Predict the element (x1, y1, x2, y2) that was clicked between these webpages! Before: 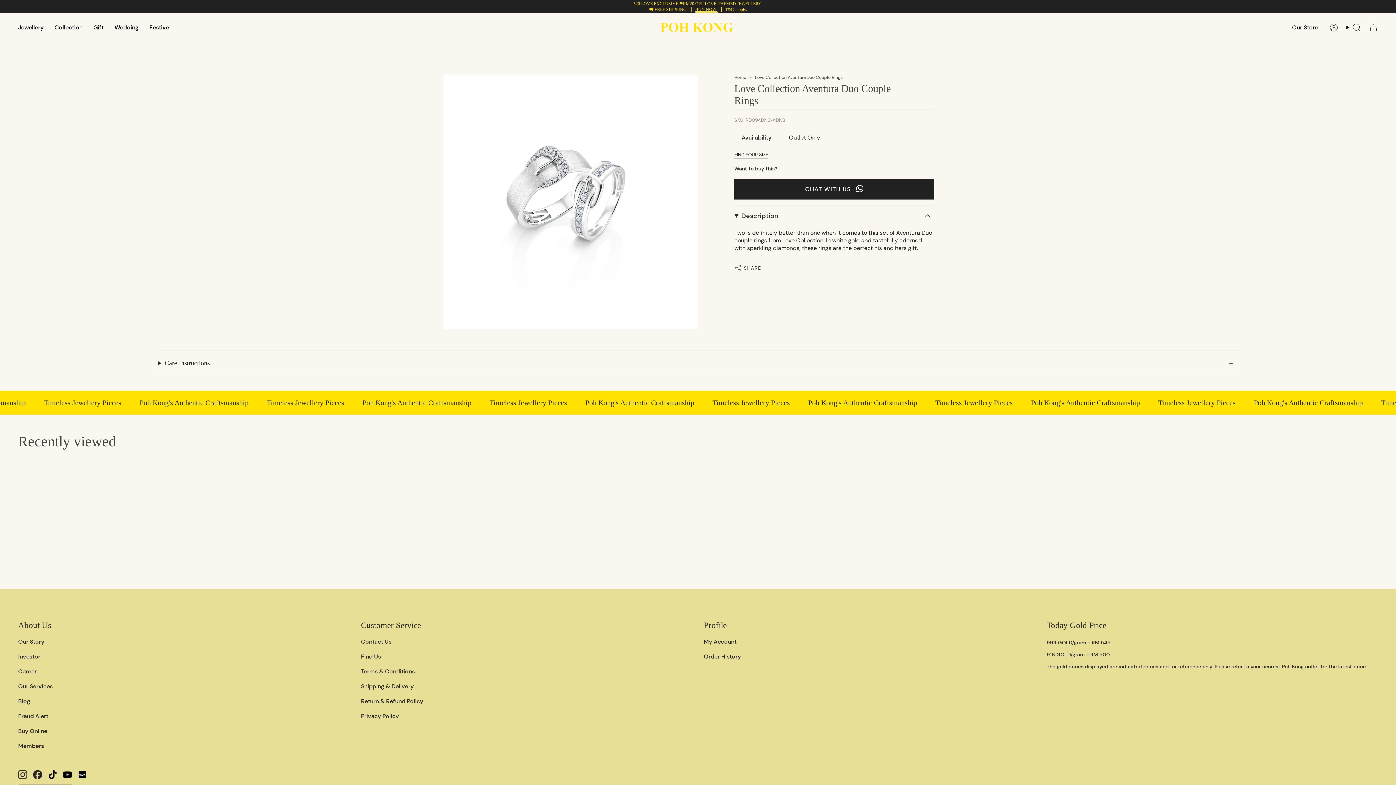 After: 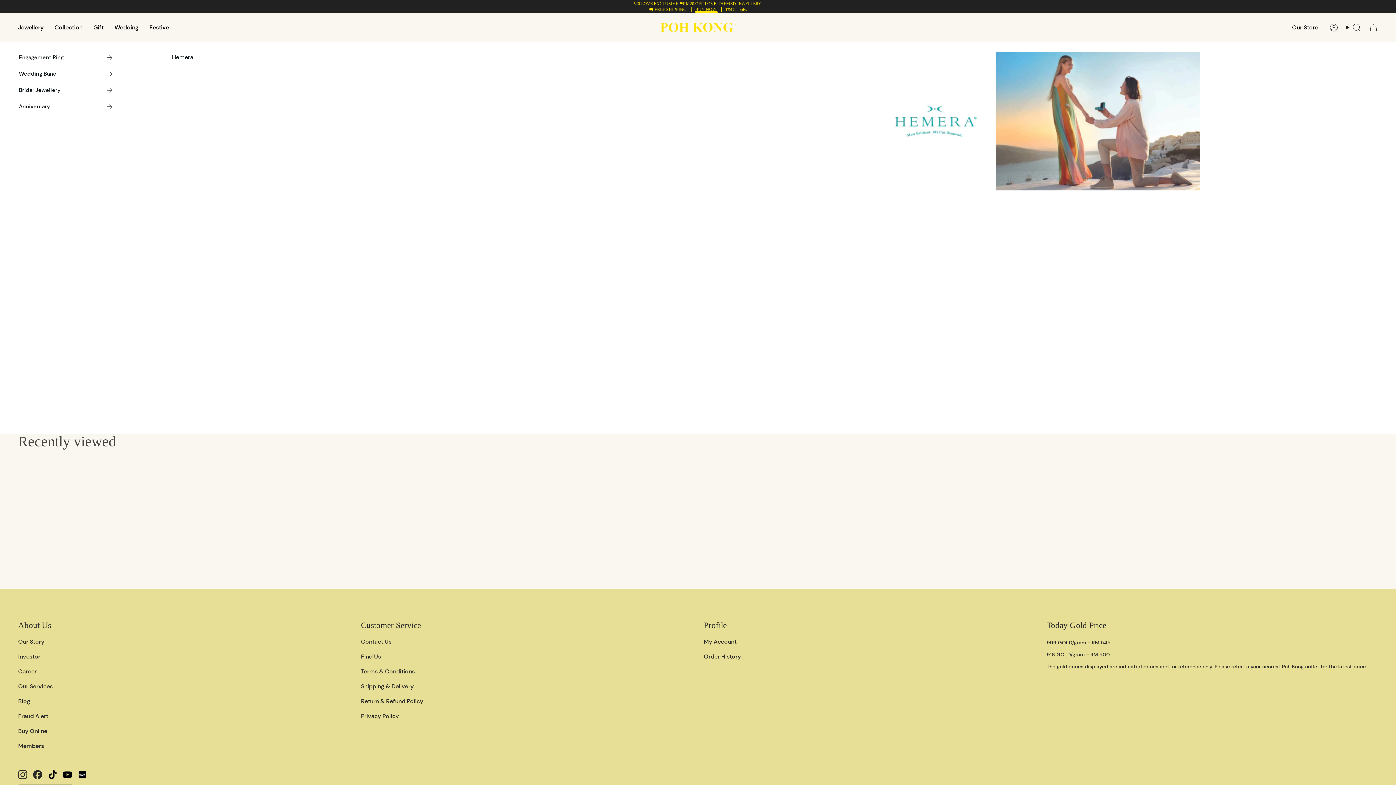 Action: bbox: (109, 18, 144, 36) label: Wedding